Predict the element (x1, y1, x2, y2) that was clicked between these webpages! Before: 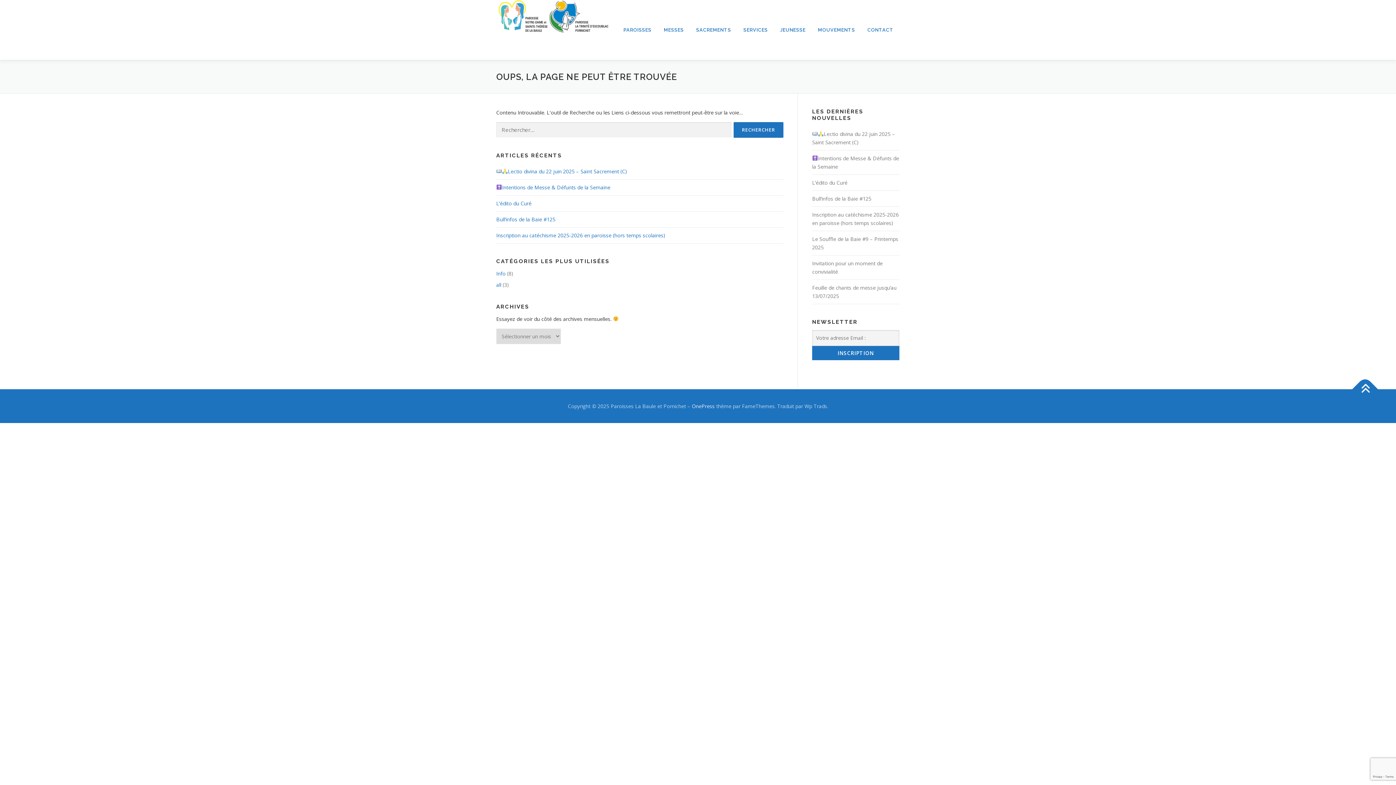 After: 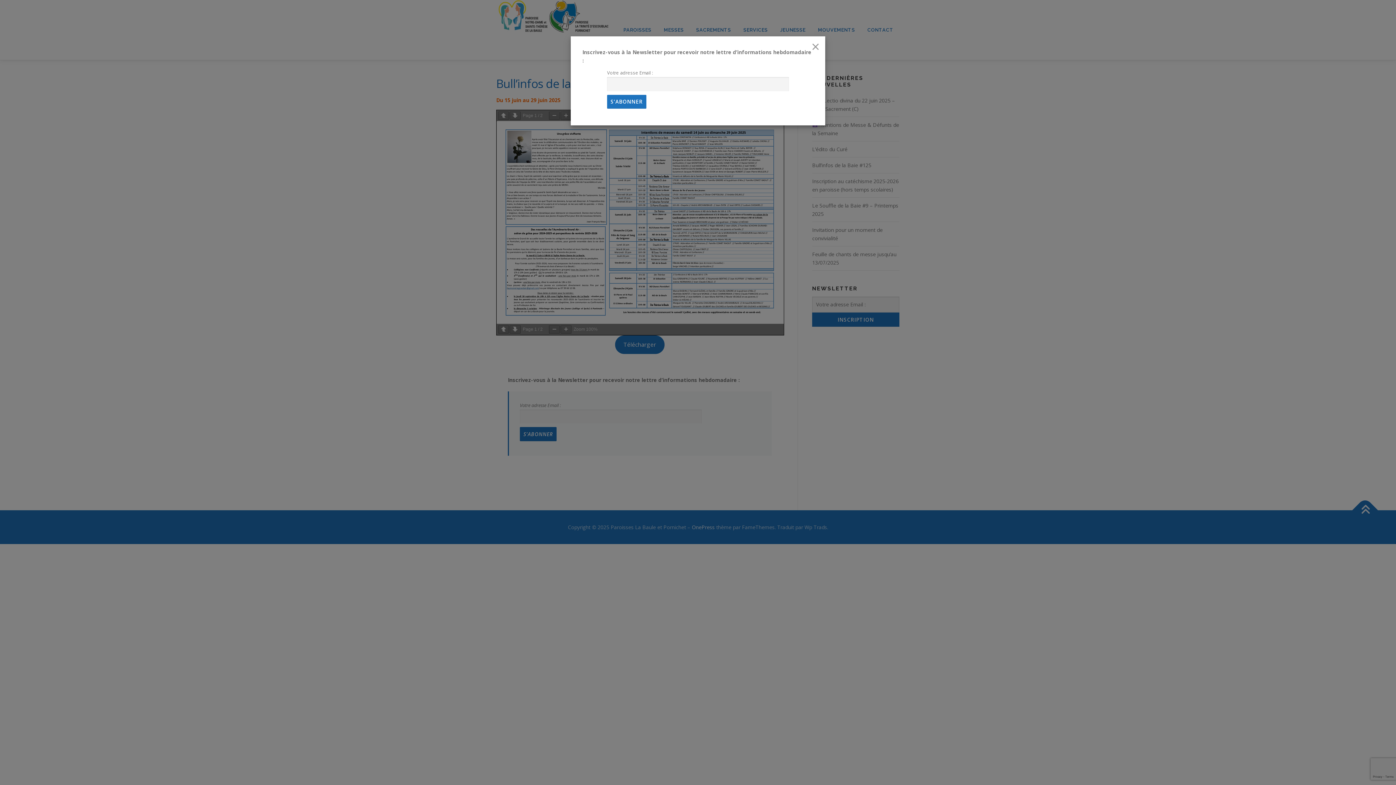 Action: label: Bull’infos de la Baie #125 bbox: (812, 195, 871, 202)